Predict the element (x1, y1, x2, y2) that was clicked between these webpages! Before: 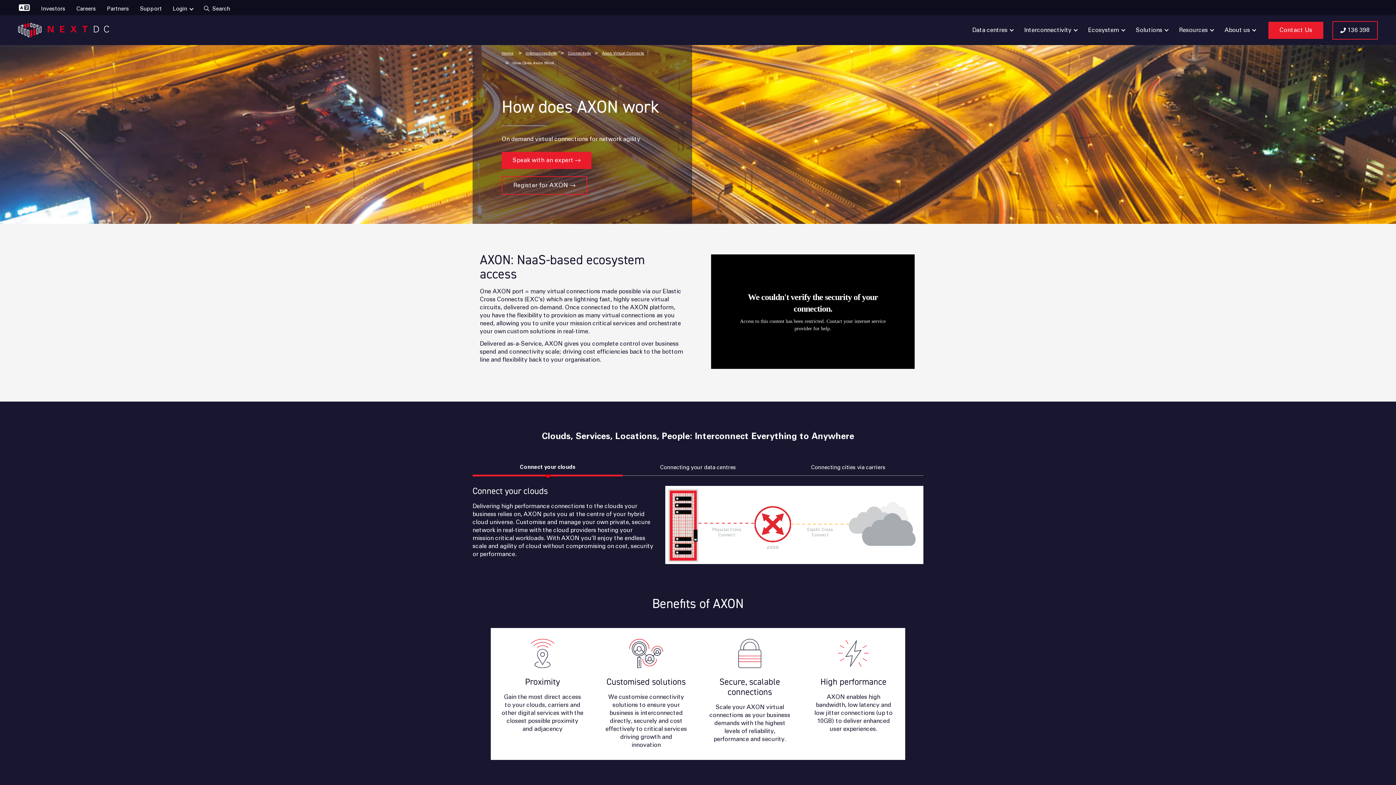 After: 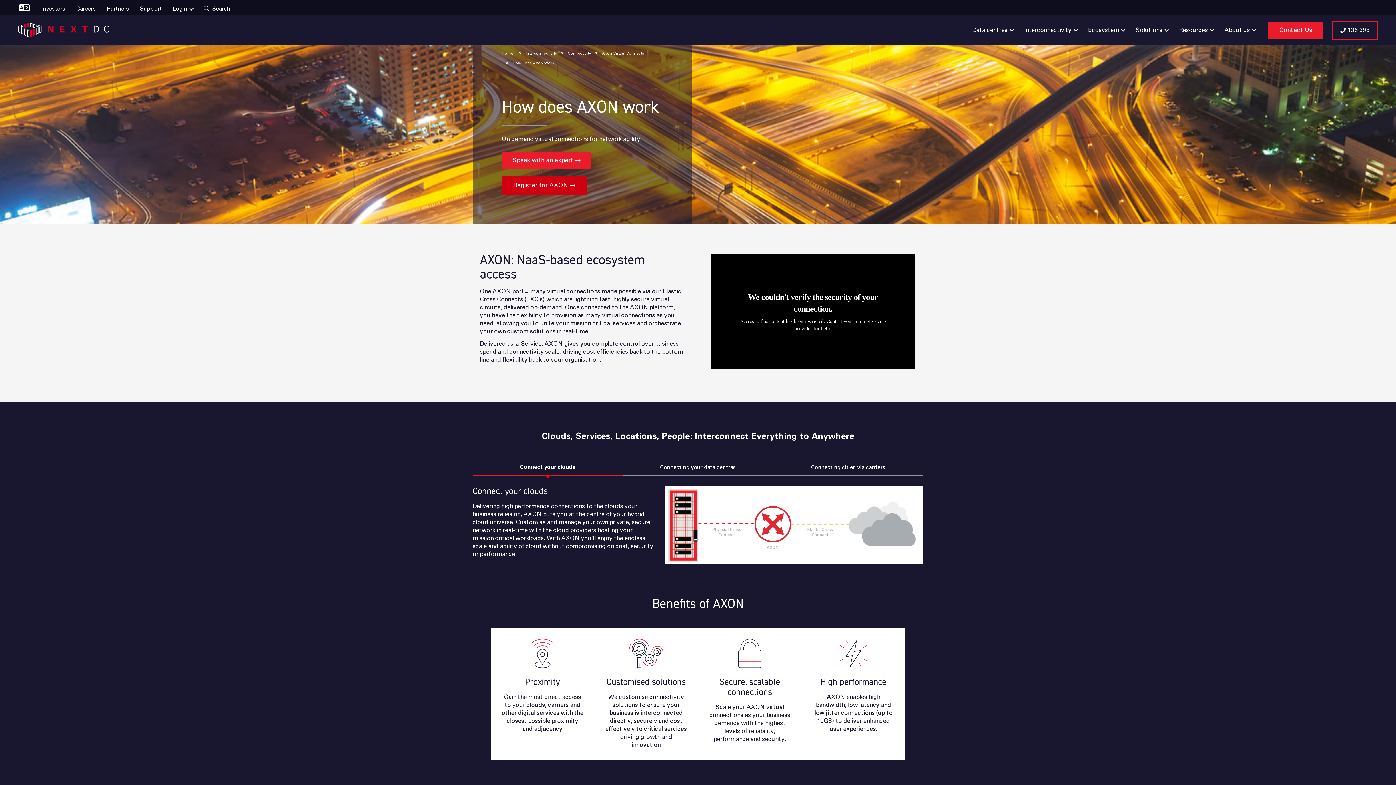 Action: label: Register for AXON  bbox: (501, 176, 587, 194)